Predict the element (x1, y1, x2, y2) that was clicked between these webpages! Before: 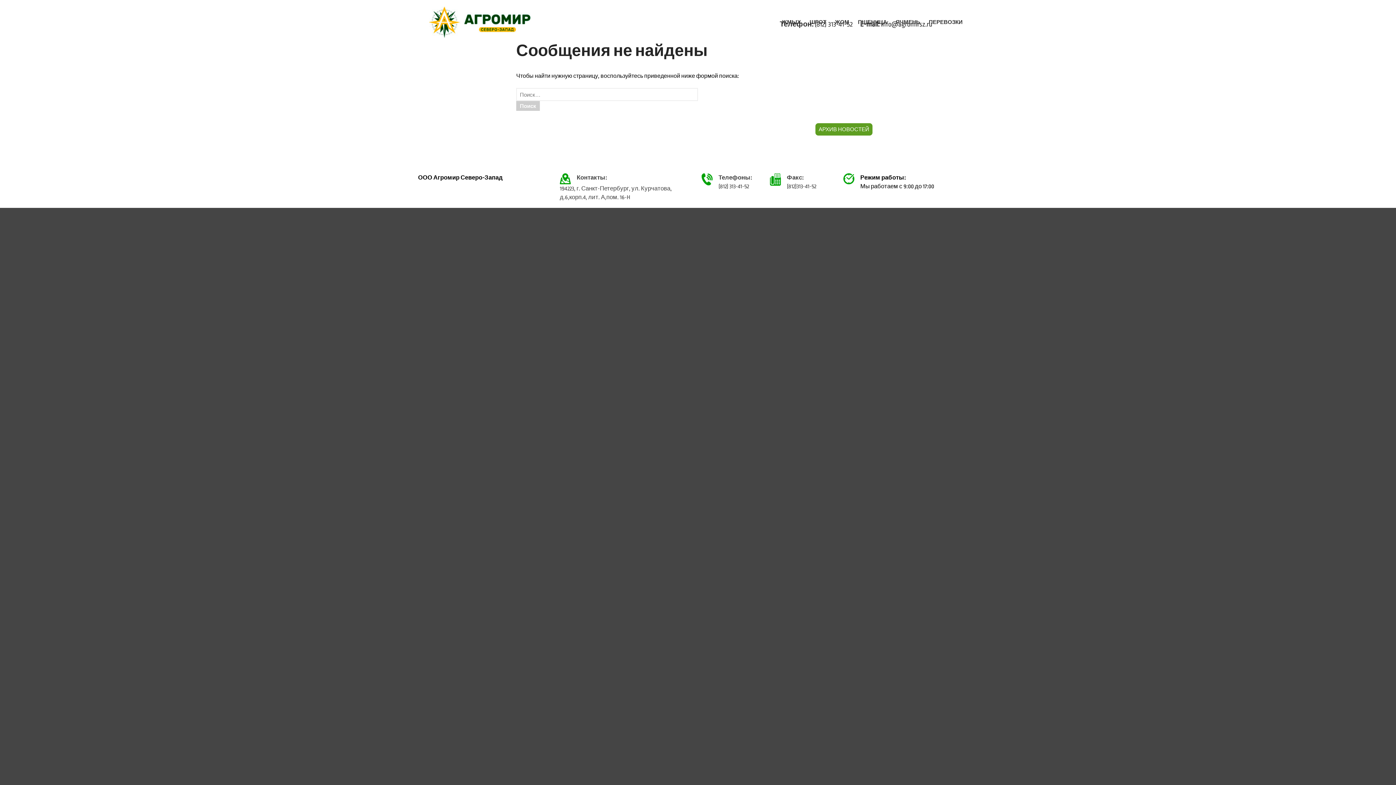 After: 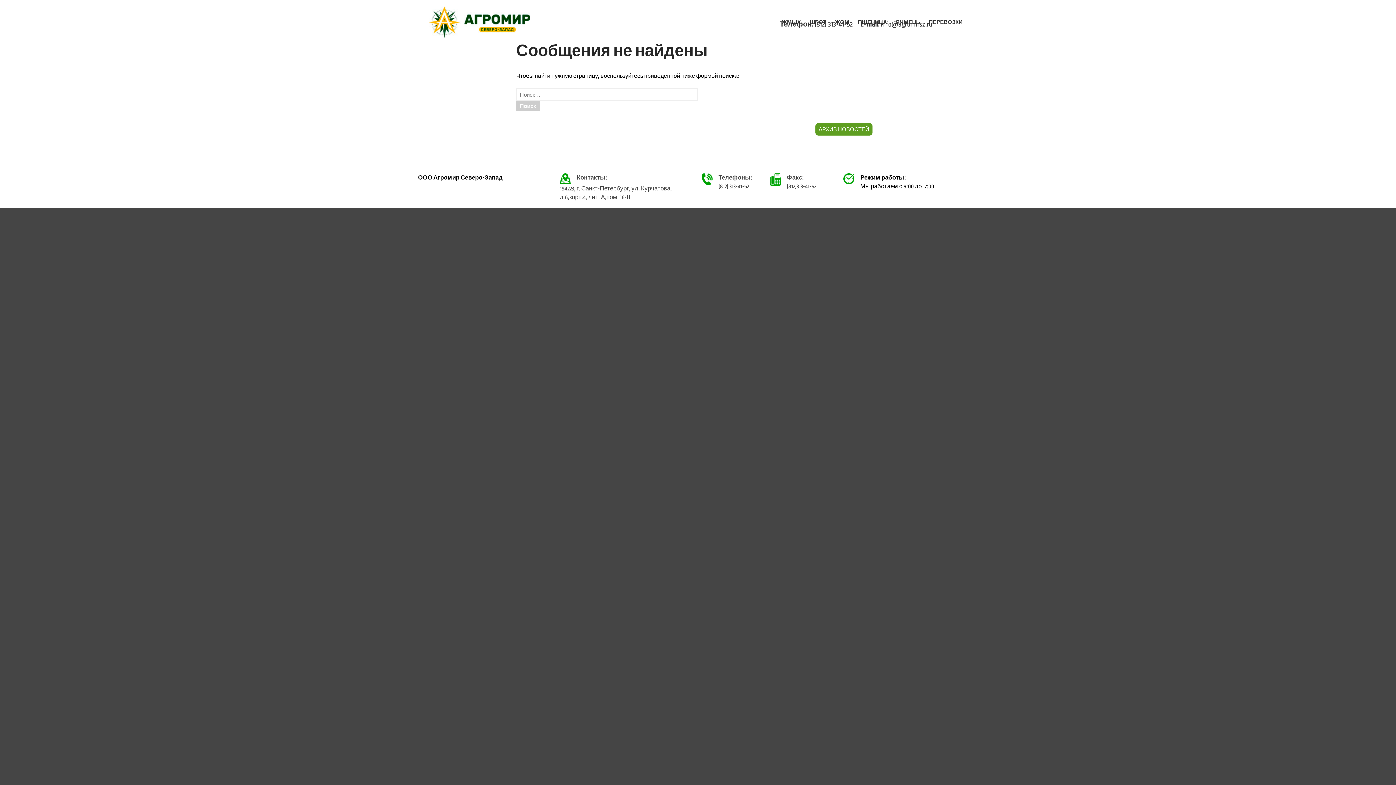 Action: label: E-mail: info@agromirsz.ru bbox: (860, 19, 932, 29)